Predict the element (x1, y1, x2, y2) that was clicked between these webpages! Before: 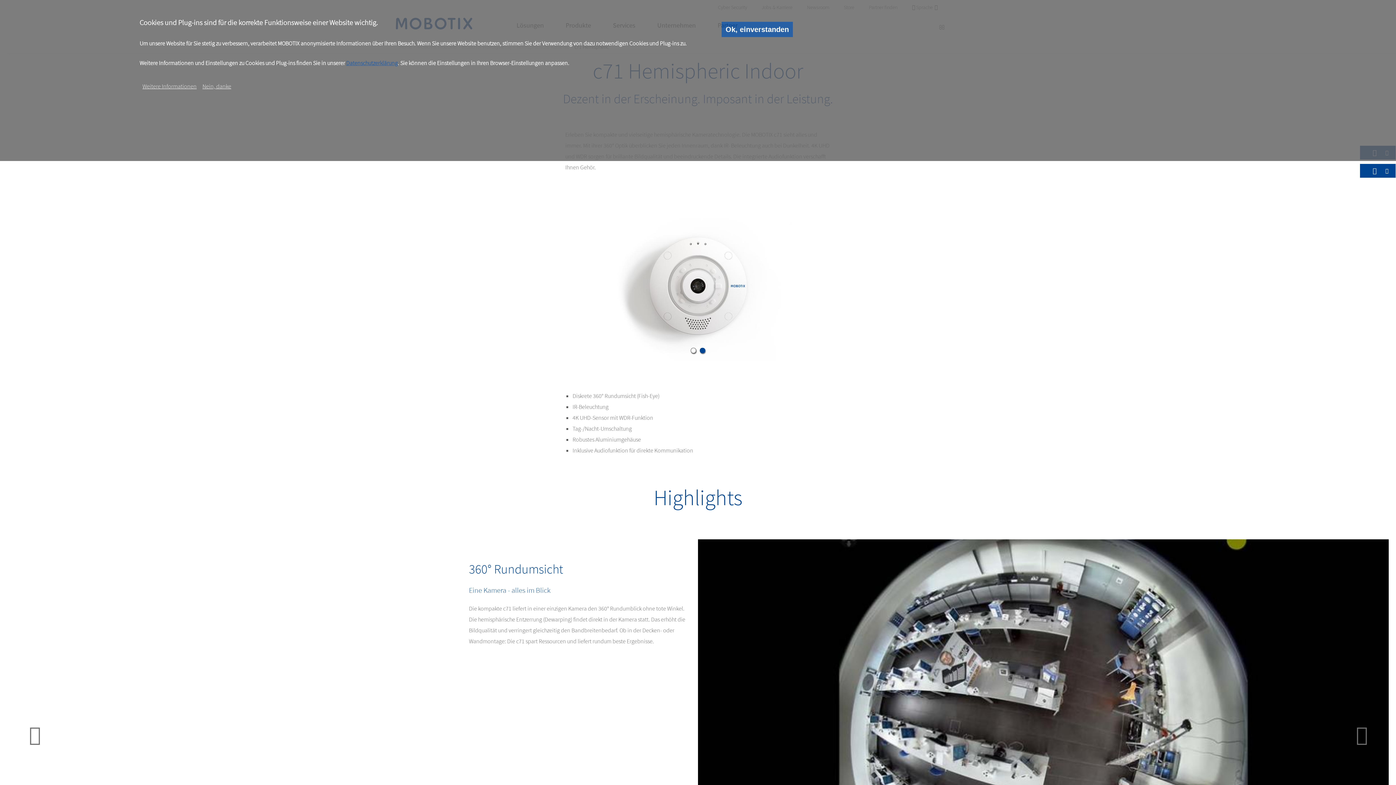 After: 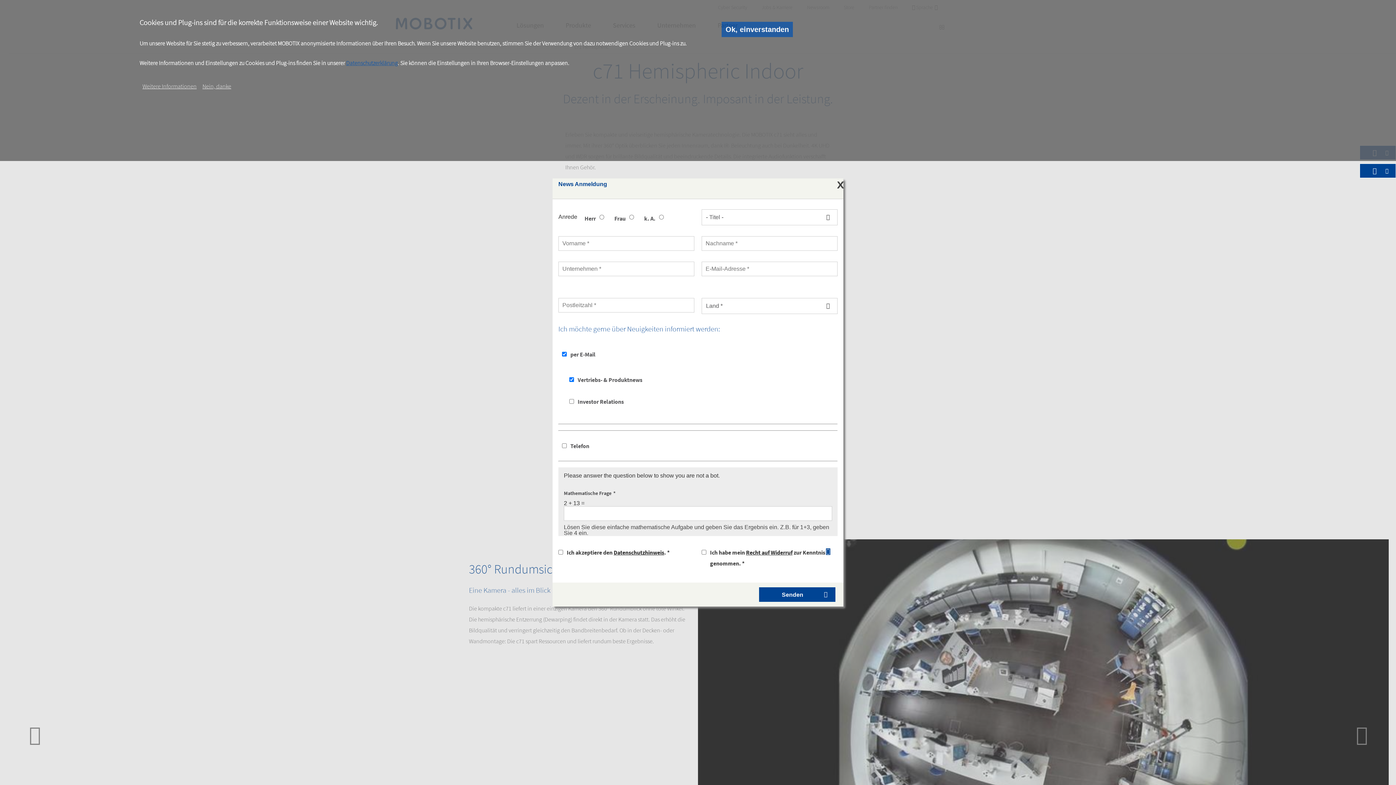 Action: bbox: (1358, 162, 1398, 178)